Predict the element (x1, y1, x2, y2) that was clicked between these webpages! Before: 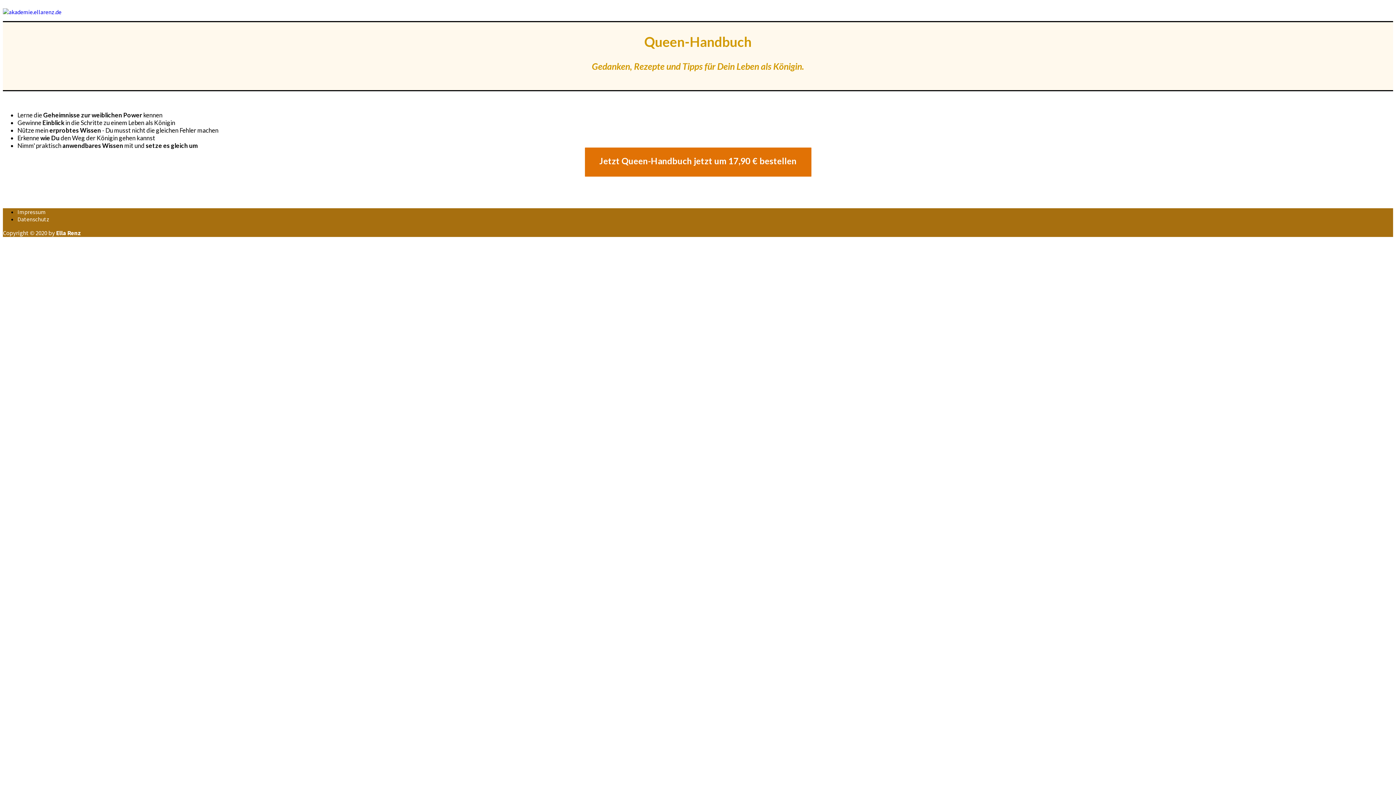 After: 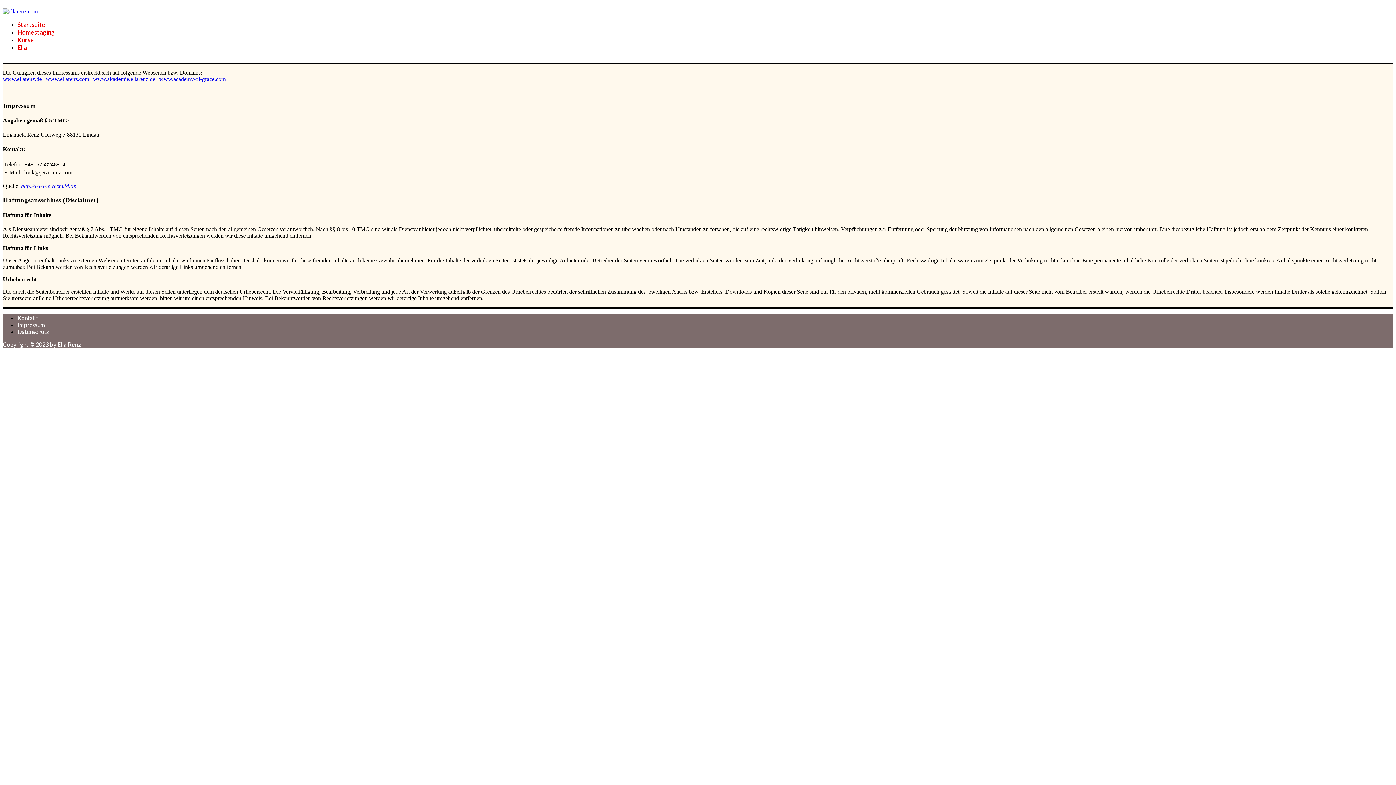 Action: bbox: (17, 208, 45, 215) label: Impressum